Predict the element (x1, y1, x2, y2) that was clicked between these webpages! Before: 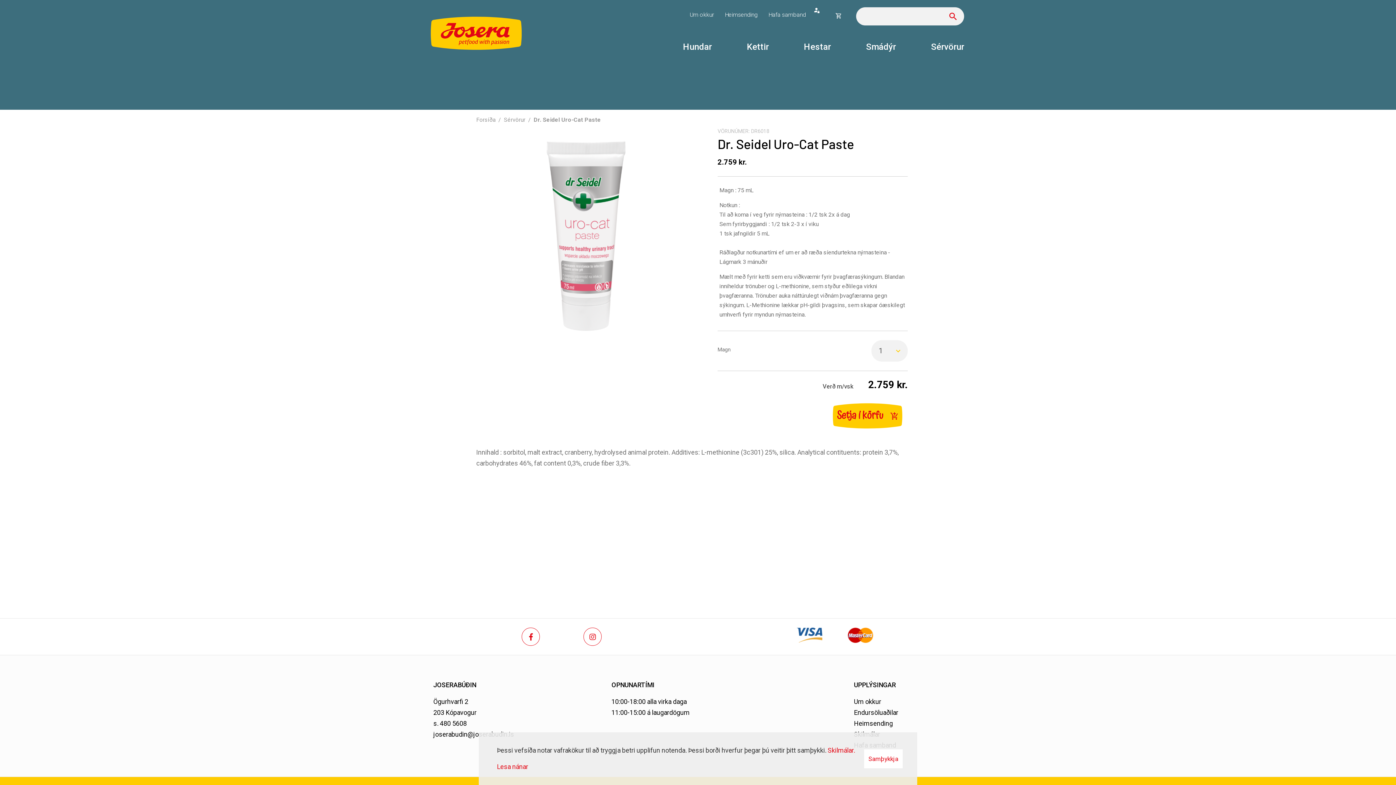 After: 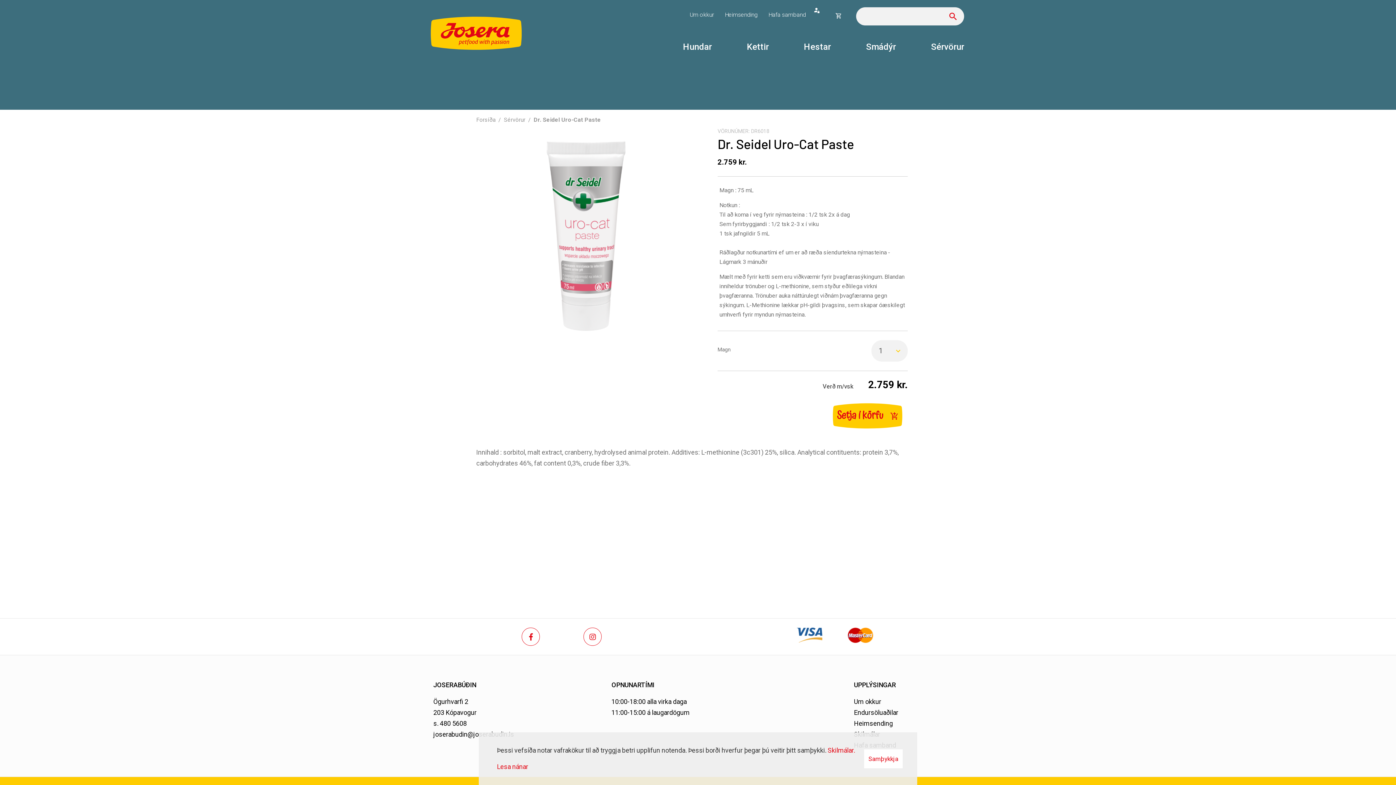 Action: label: Endursöluaðilar bbox: (854, 709, 898, 716)